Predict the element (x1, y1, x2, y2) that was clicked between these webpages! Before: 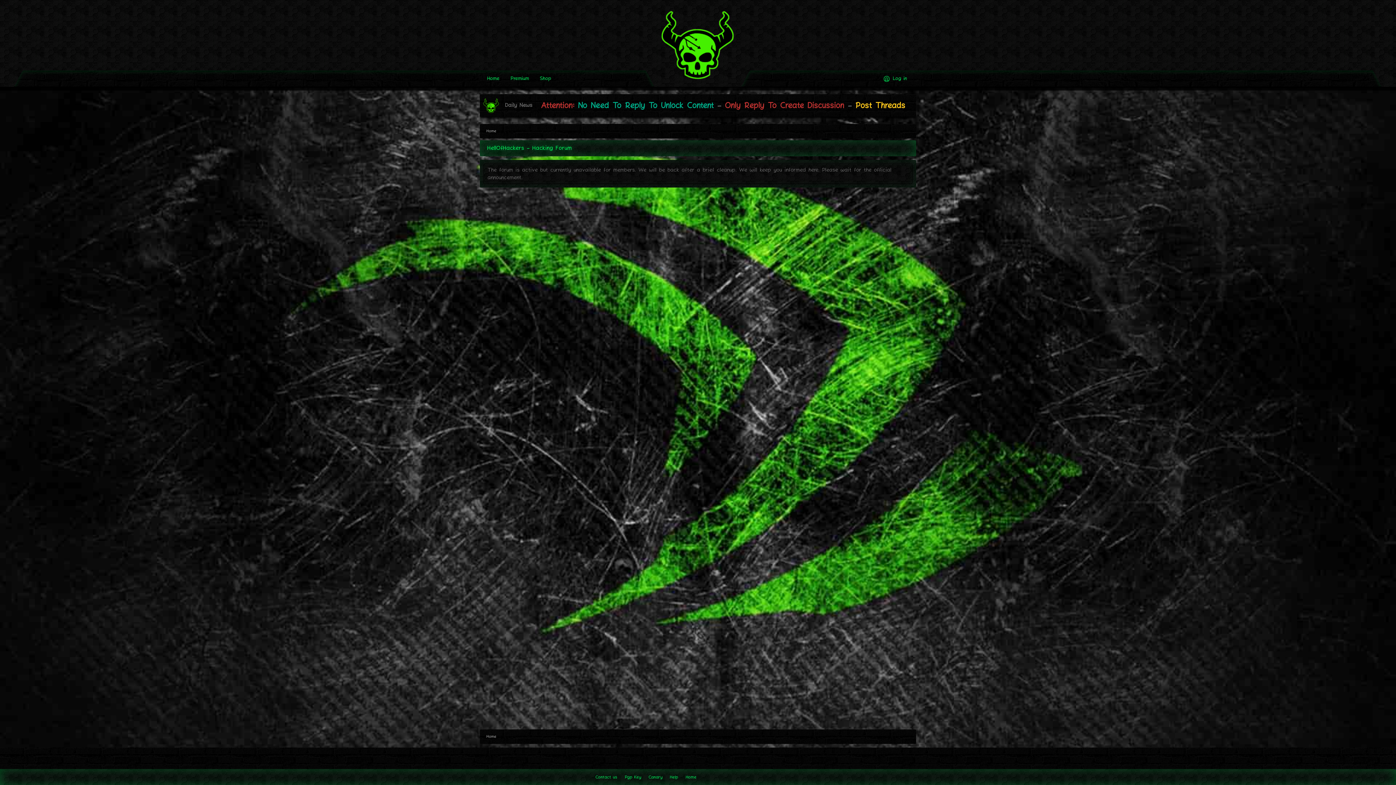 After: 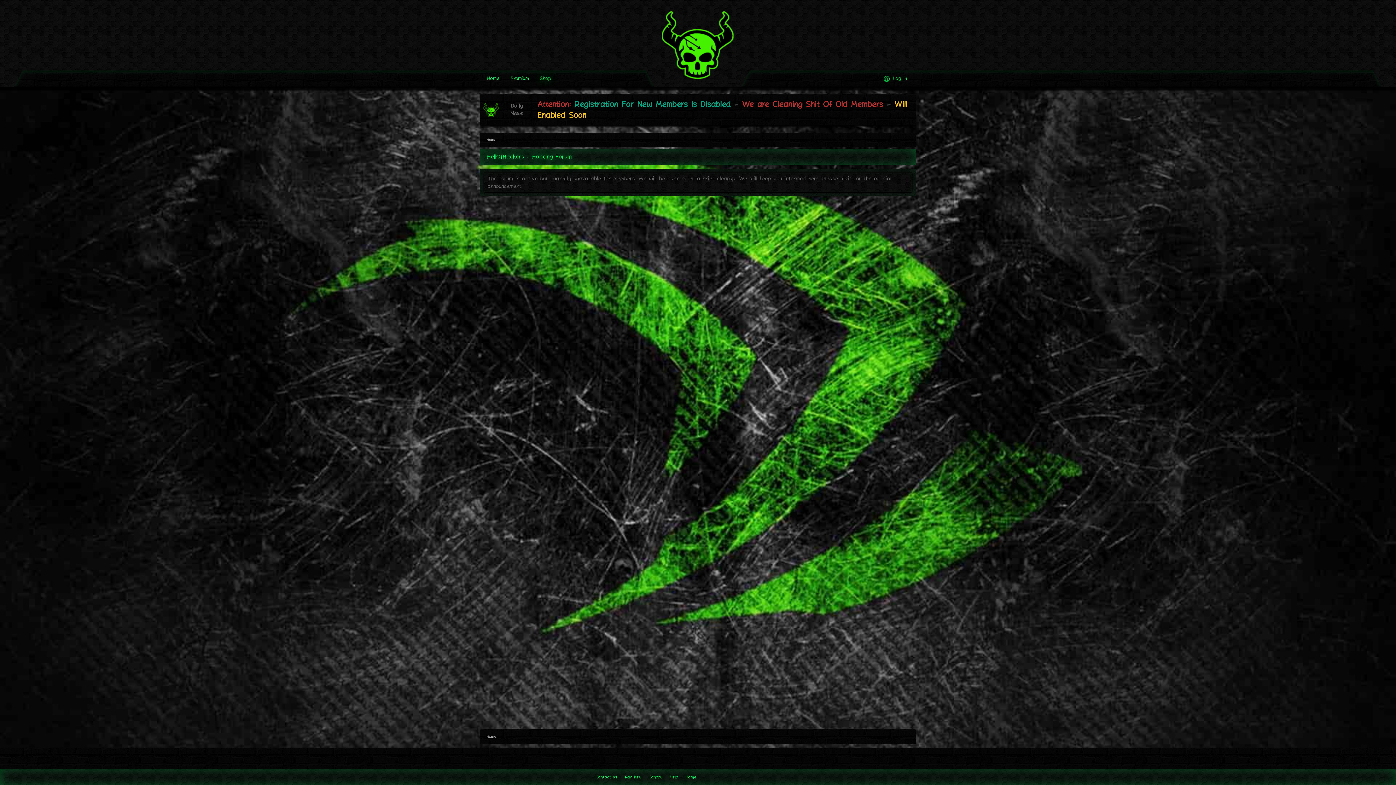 Action: bbox: (534, 70, 556, 86) label: Shop